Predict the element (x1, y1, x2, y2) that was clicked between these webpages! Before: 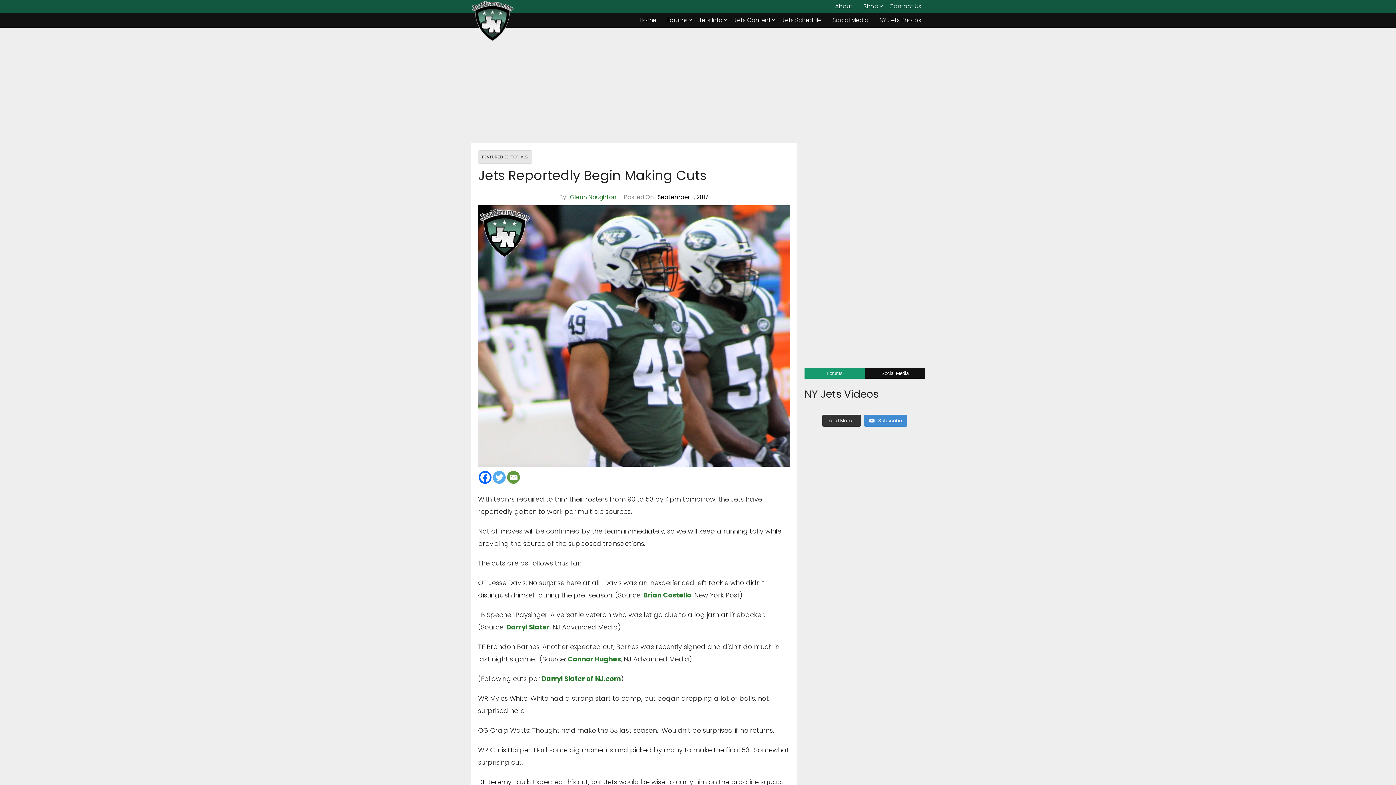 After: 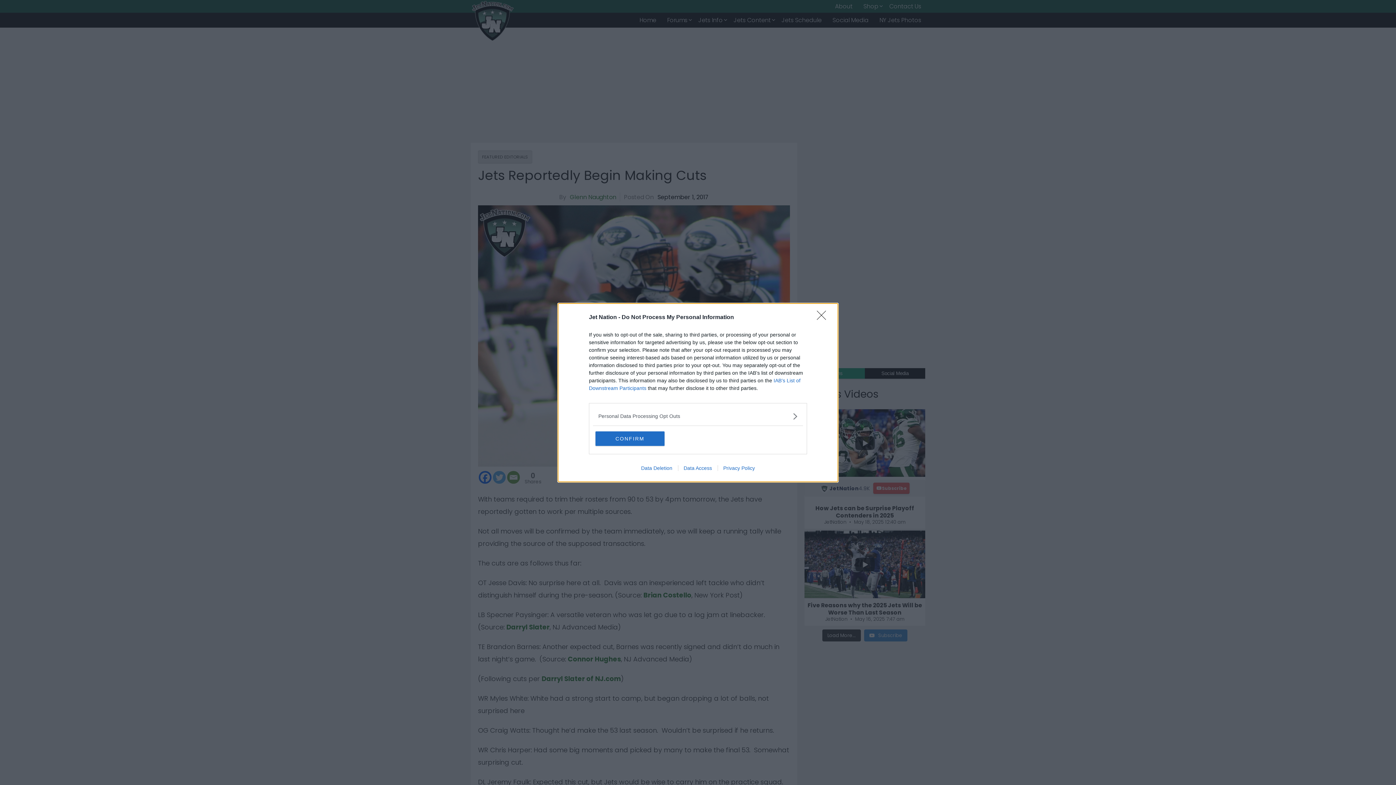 Action: label: NY Jets Photos bbox: (874, 14, 926, 26)